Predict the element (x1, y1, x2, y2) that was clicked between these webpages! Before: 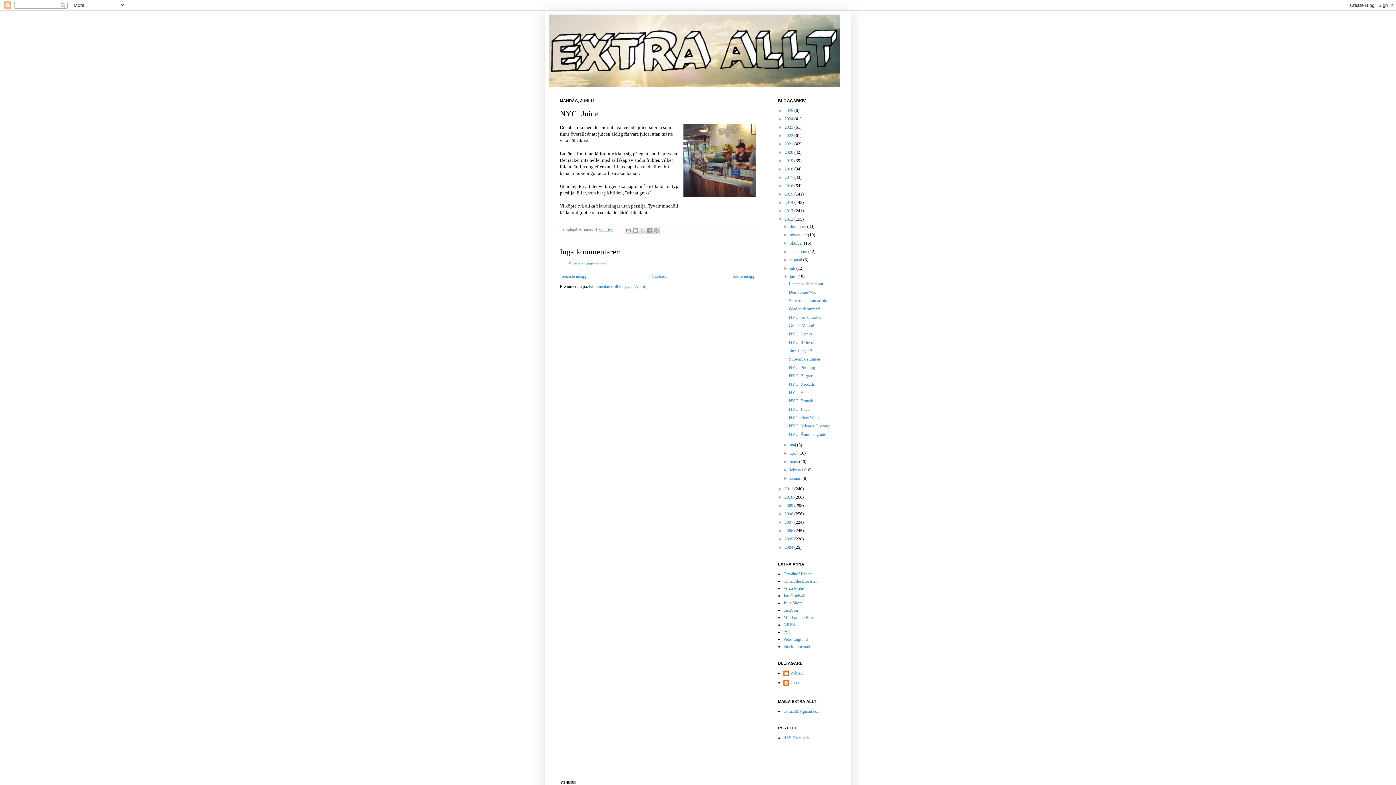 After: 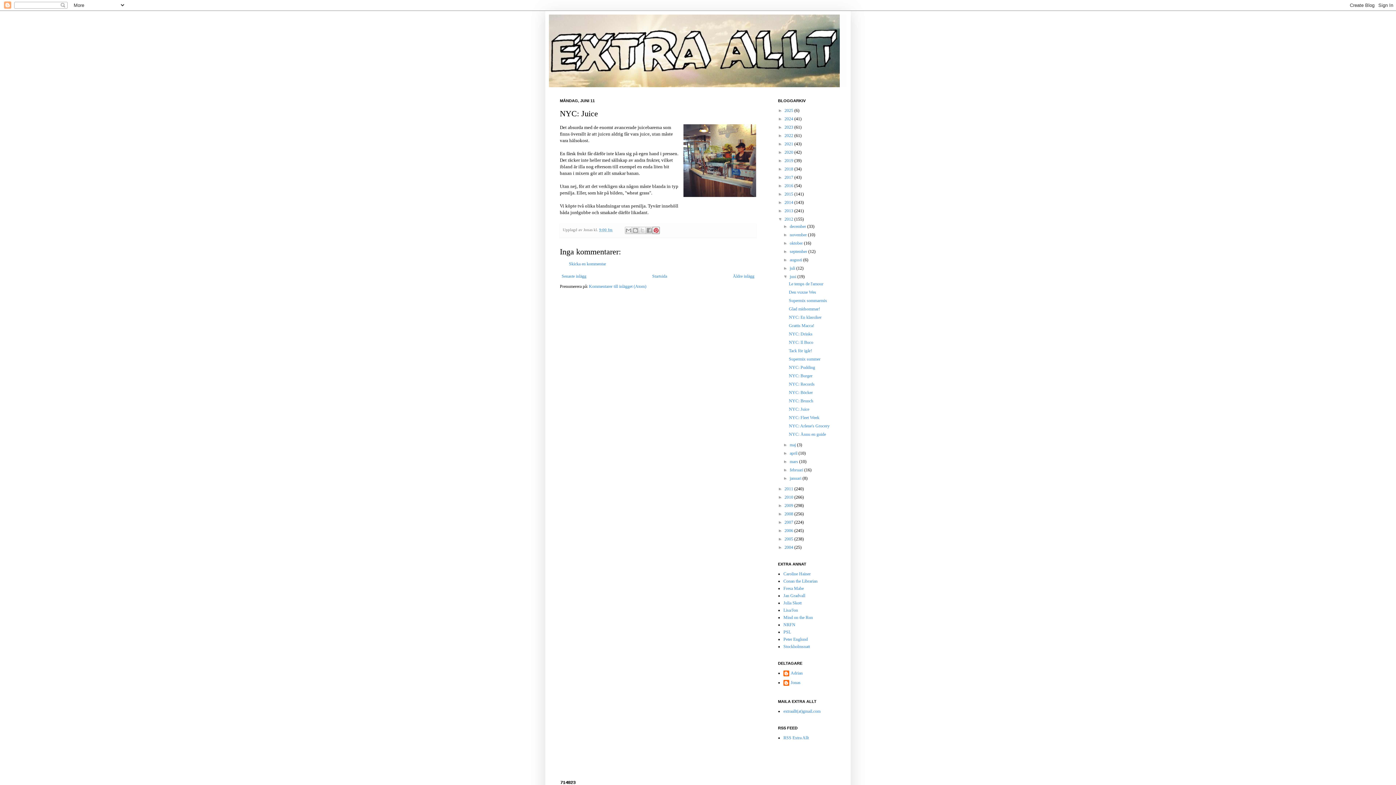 Action: bbox: (652, 226, 660, 234) label: Dela på Pinterest